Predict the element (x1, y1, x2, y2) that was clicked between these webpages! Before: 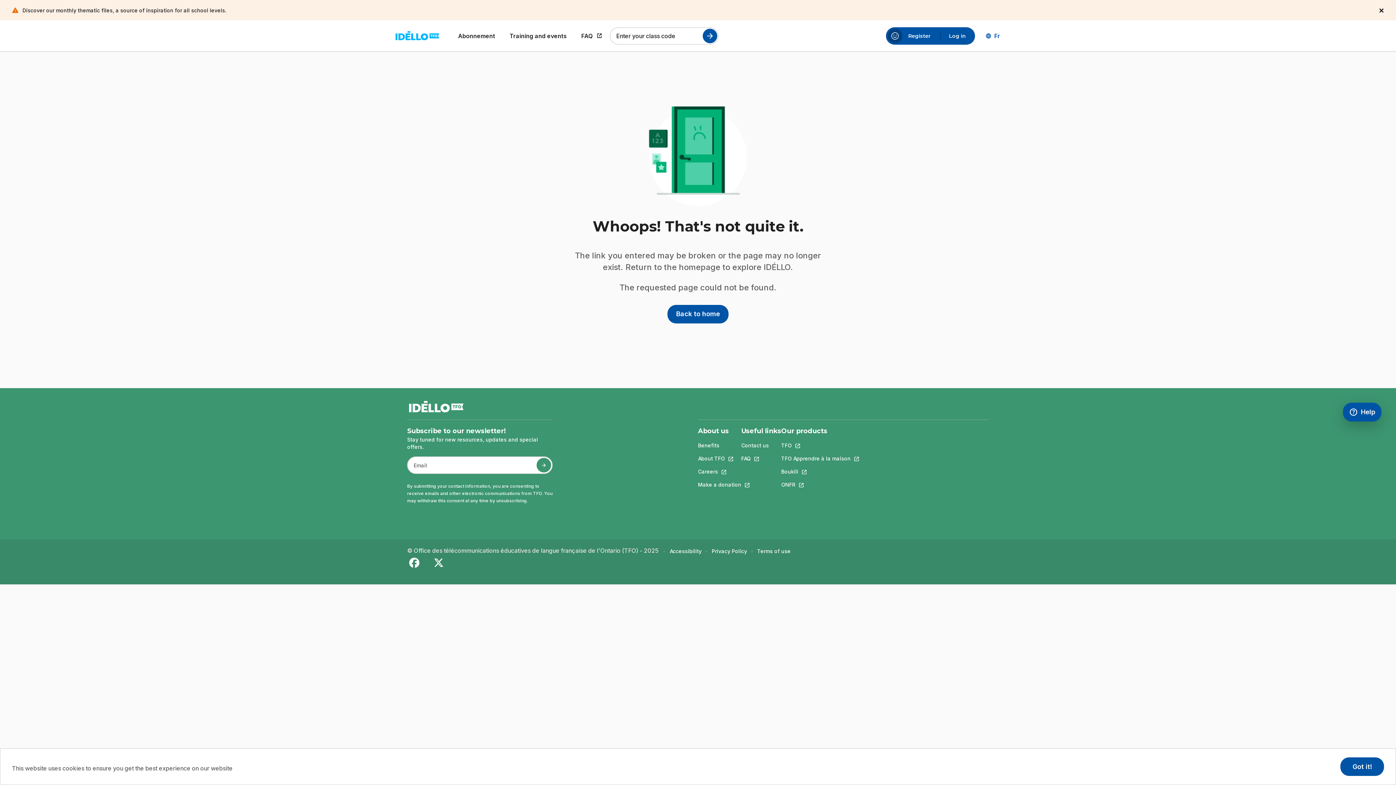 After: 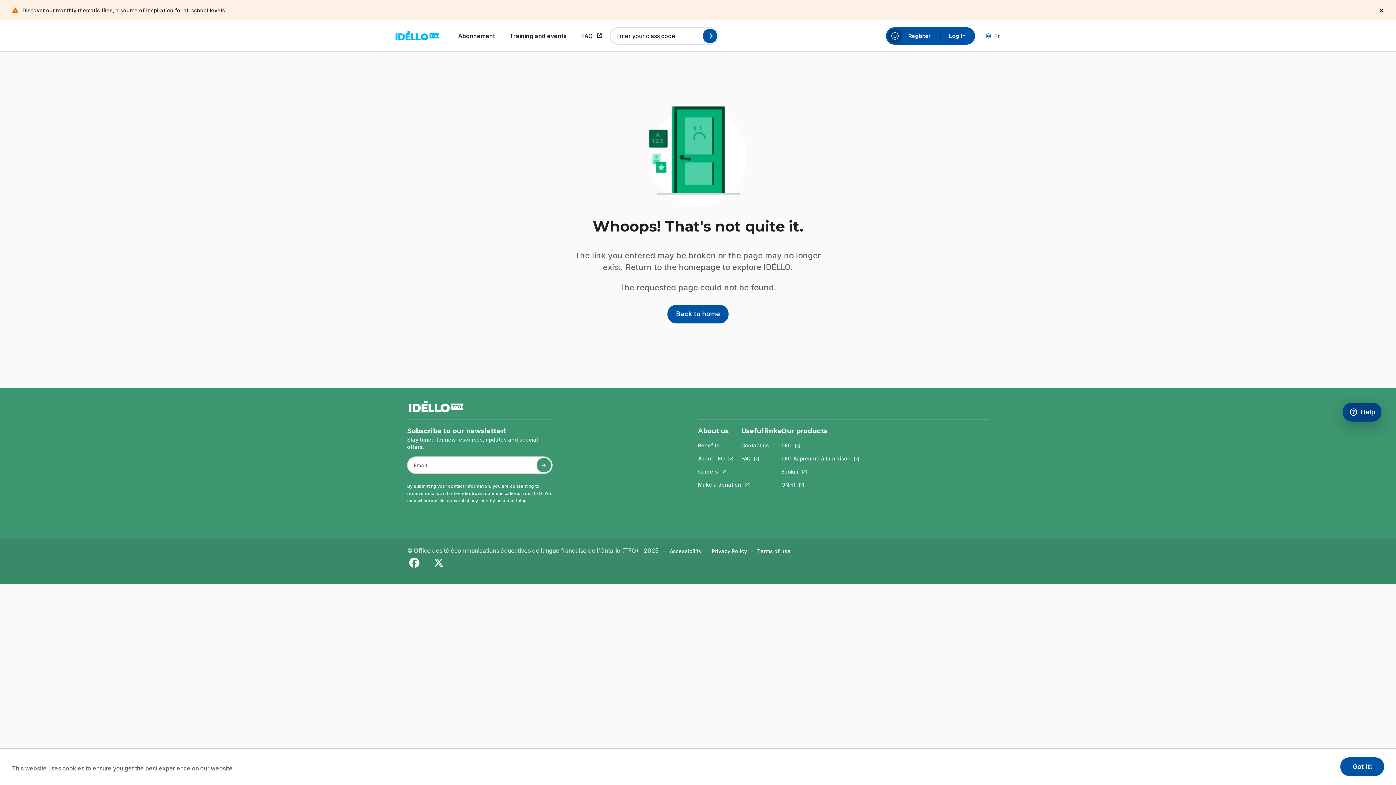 Action: bbox: (1343, 402, 1381, 421) label: help
Access FAQ,
Help
,This link will open in a new tab